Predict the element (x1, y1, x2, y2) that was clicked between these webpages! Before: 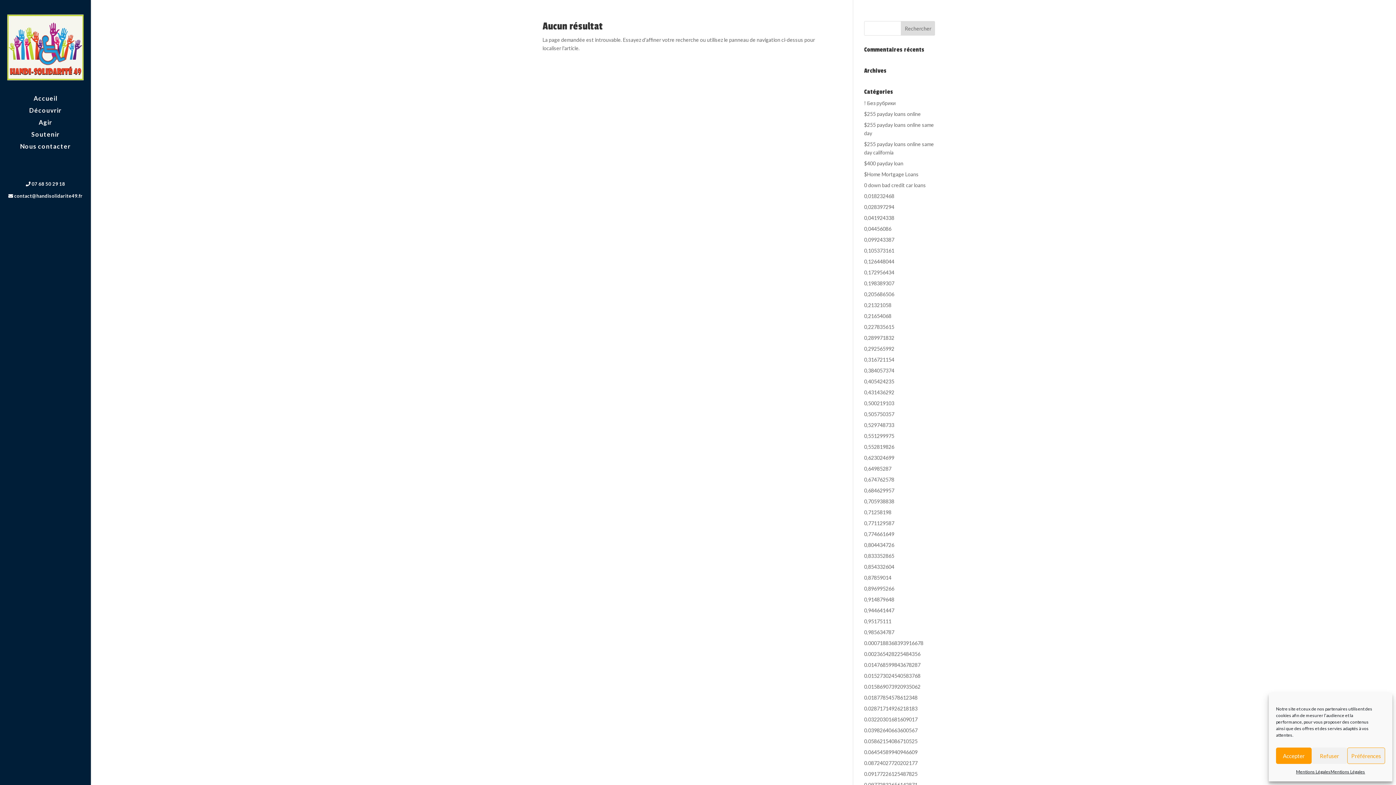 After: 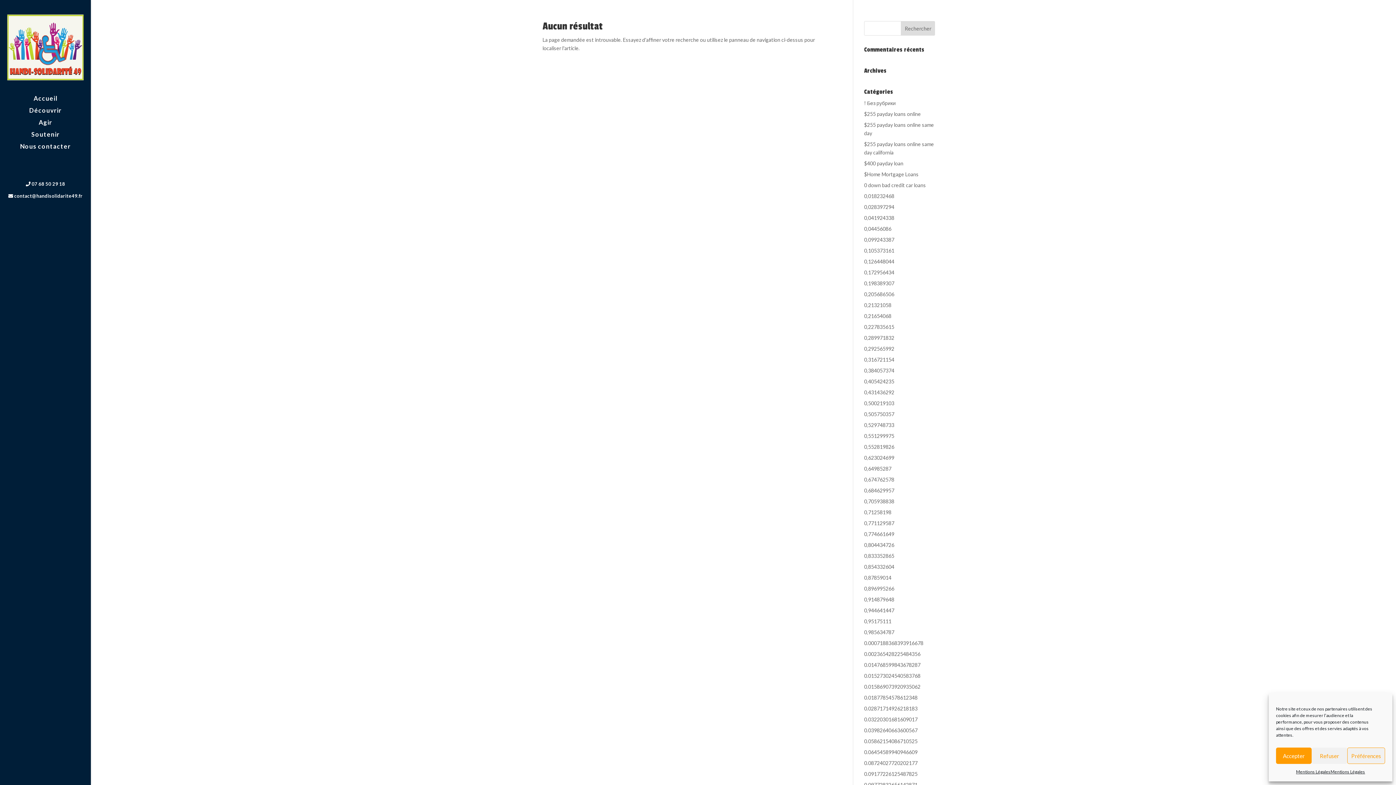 Action: bbox: (864, 171, 918, 177) label: $Home Mortgage Loans